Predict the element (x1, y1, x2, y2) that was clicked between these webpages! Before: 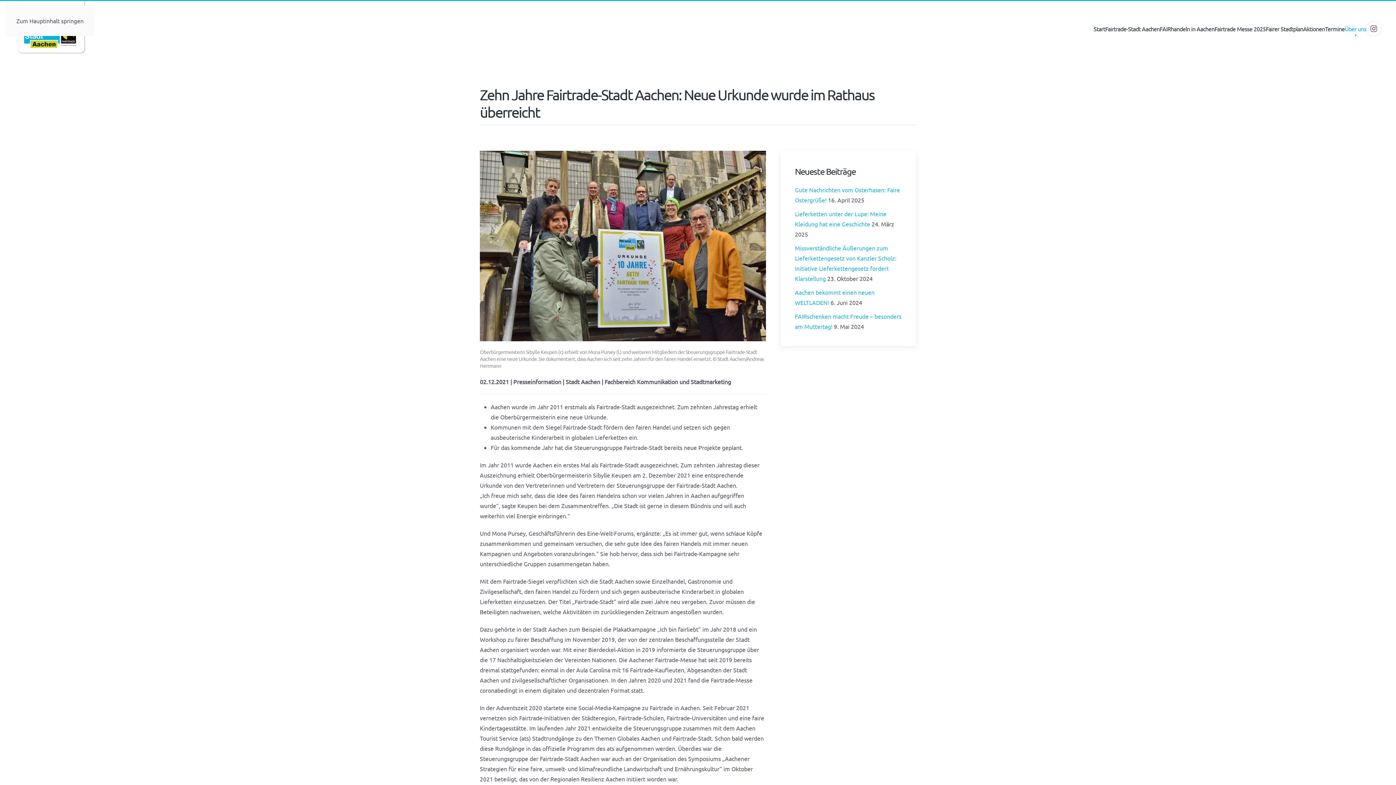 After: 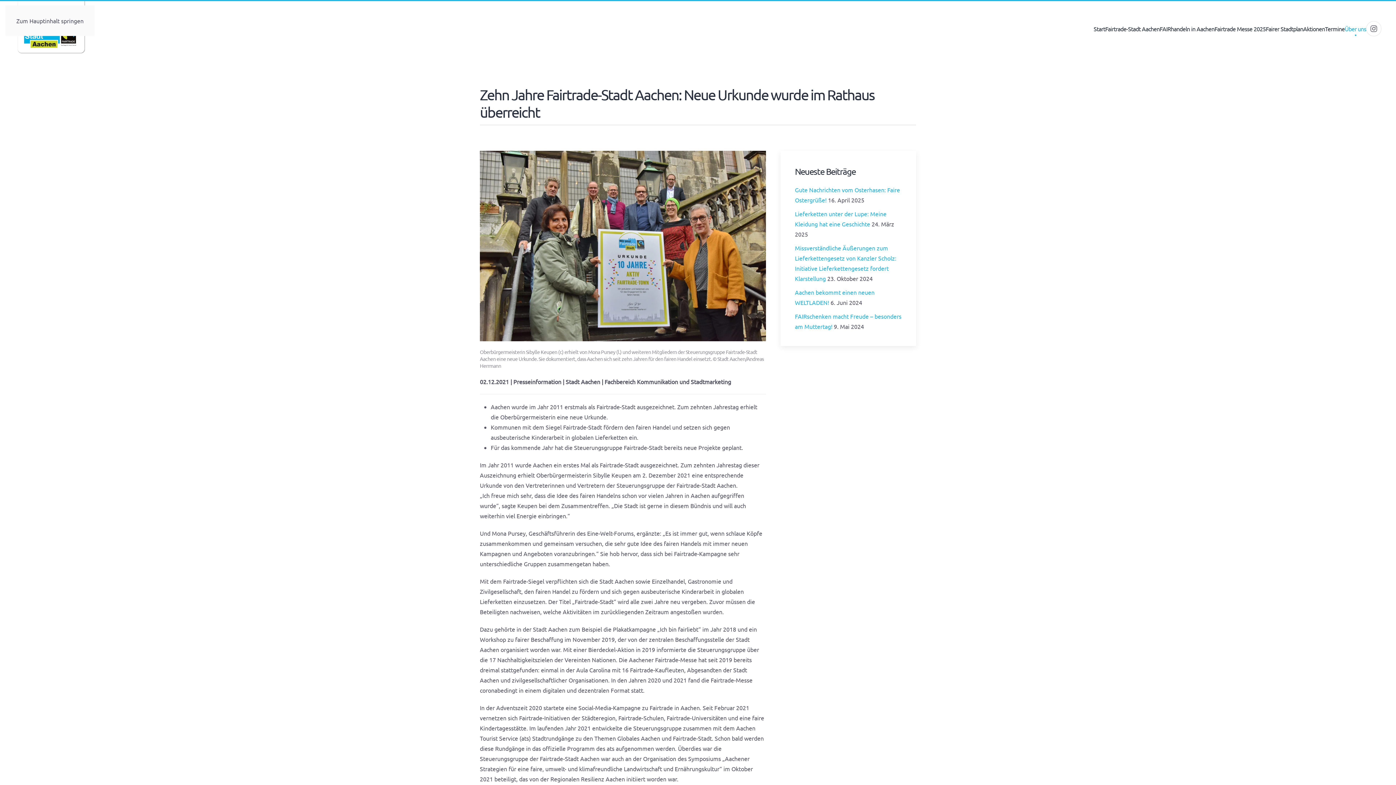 Action: bbox: (480, 241, 766, 248)